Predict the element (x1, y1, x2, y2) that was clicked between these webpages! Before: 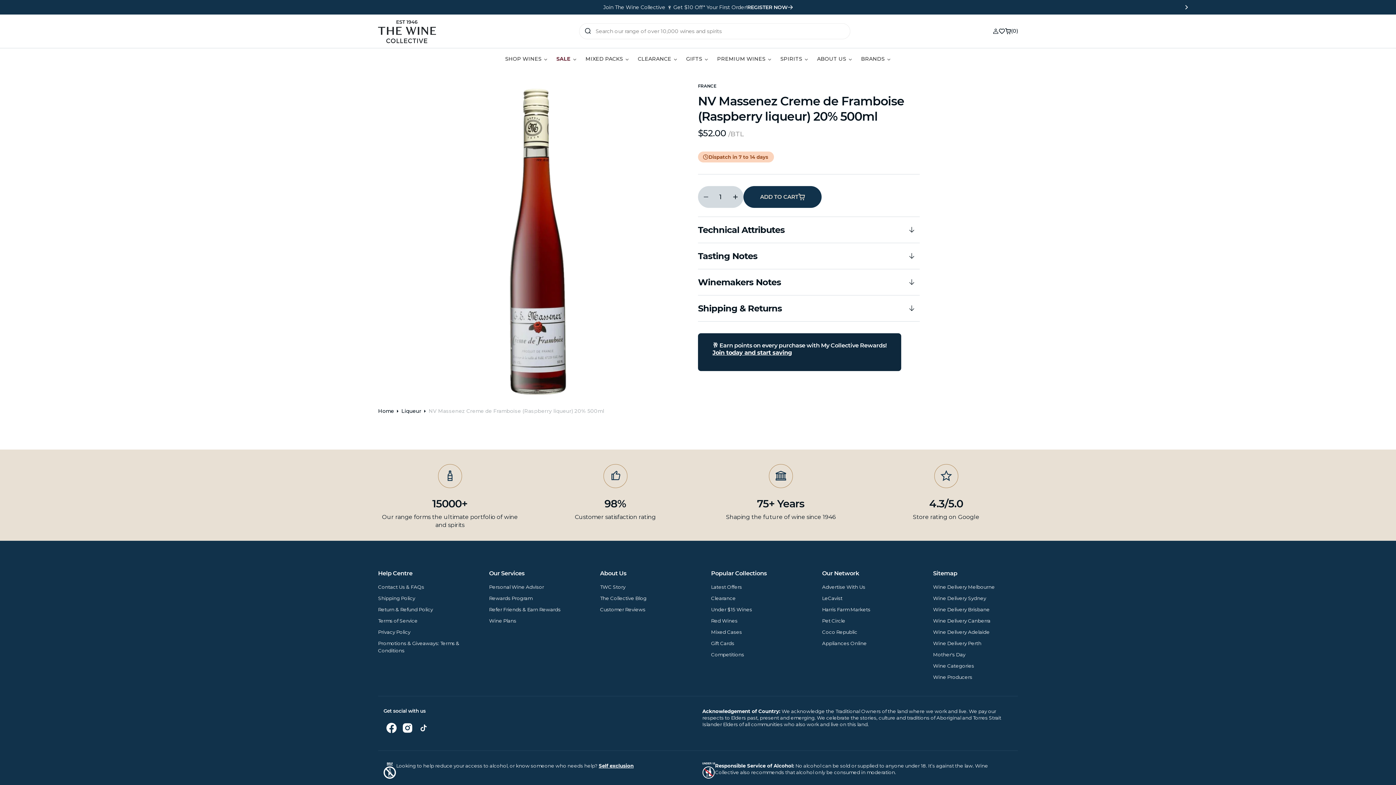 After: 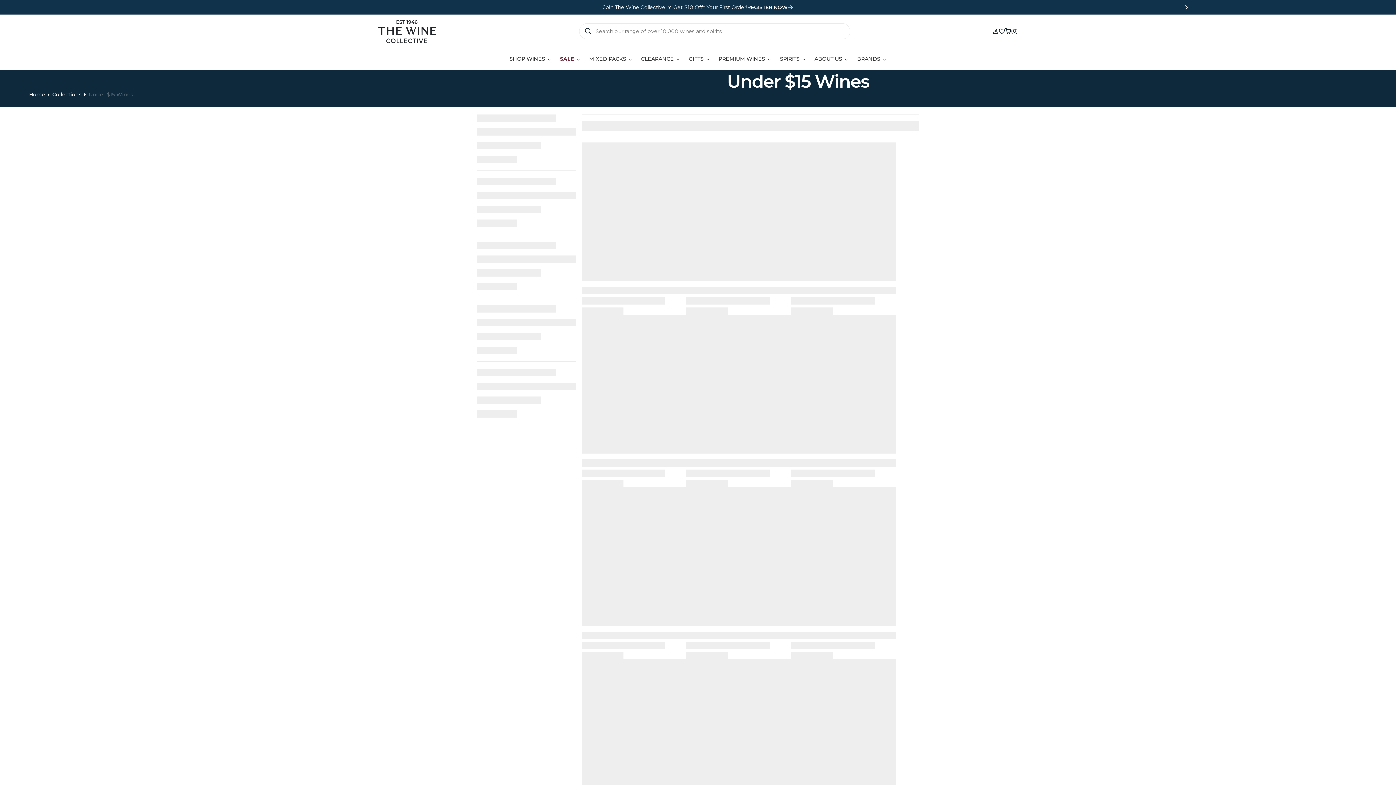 Action: bbox: (711, 606, 752, 614) label: Under $15 Wines